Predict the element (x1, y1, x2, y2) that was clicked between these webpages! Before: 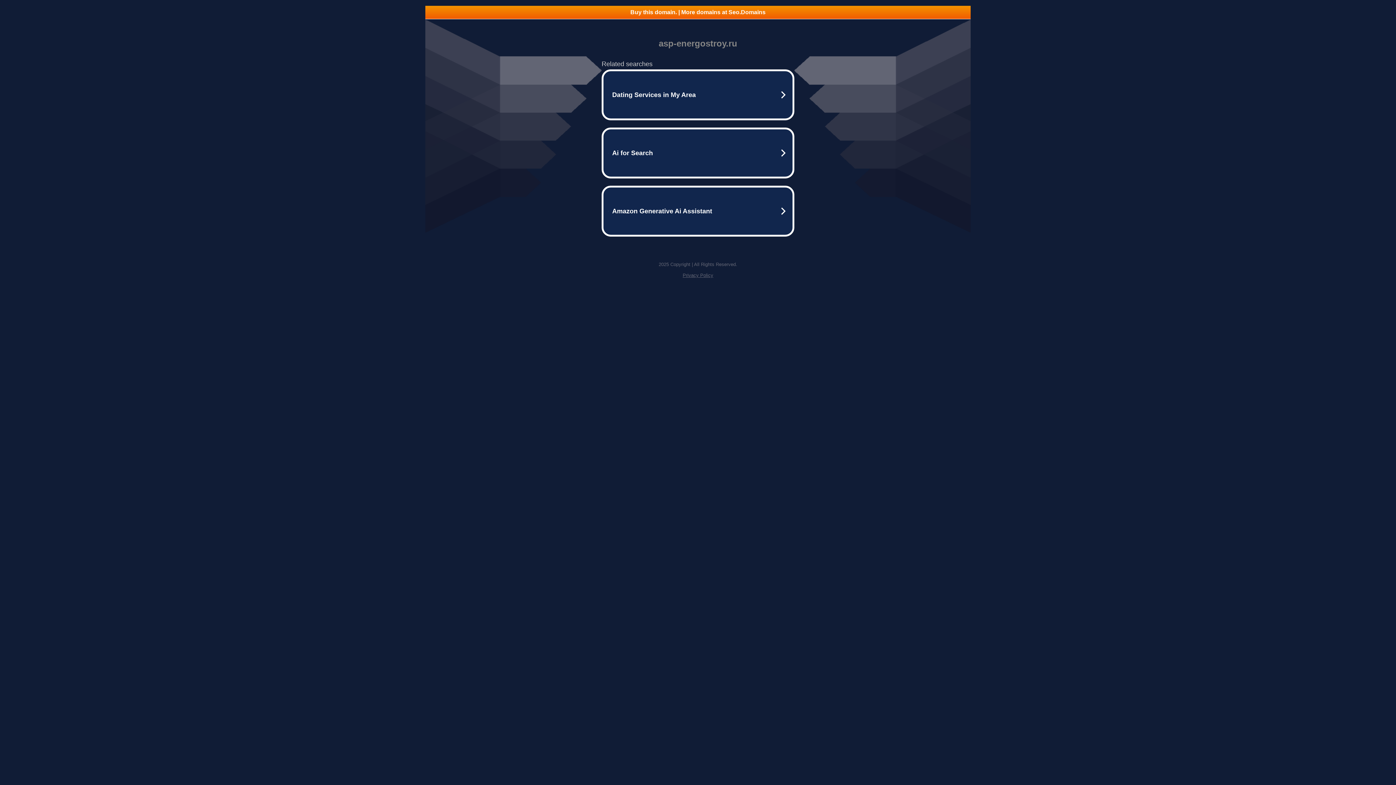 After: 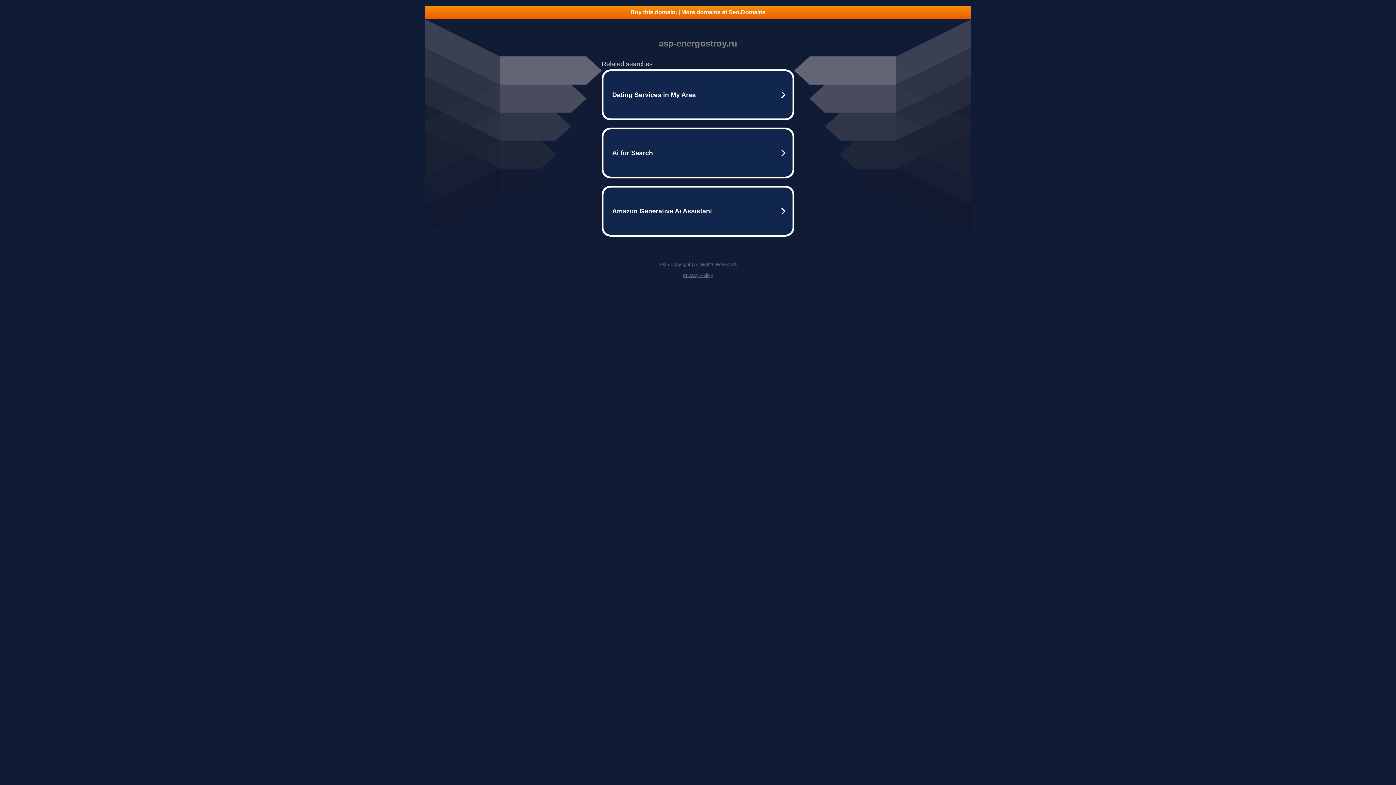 Action: label: Privacy Policy bbox: (682, 272, 713, 278)